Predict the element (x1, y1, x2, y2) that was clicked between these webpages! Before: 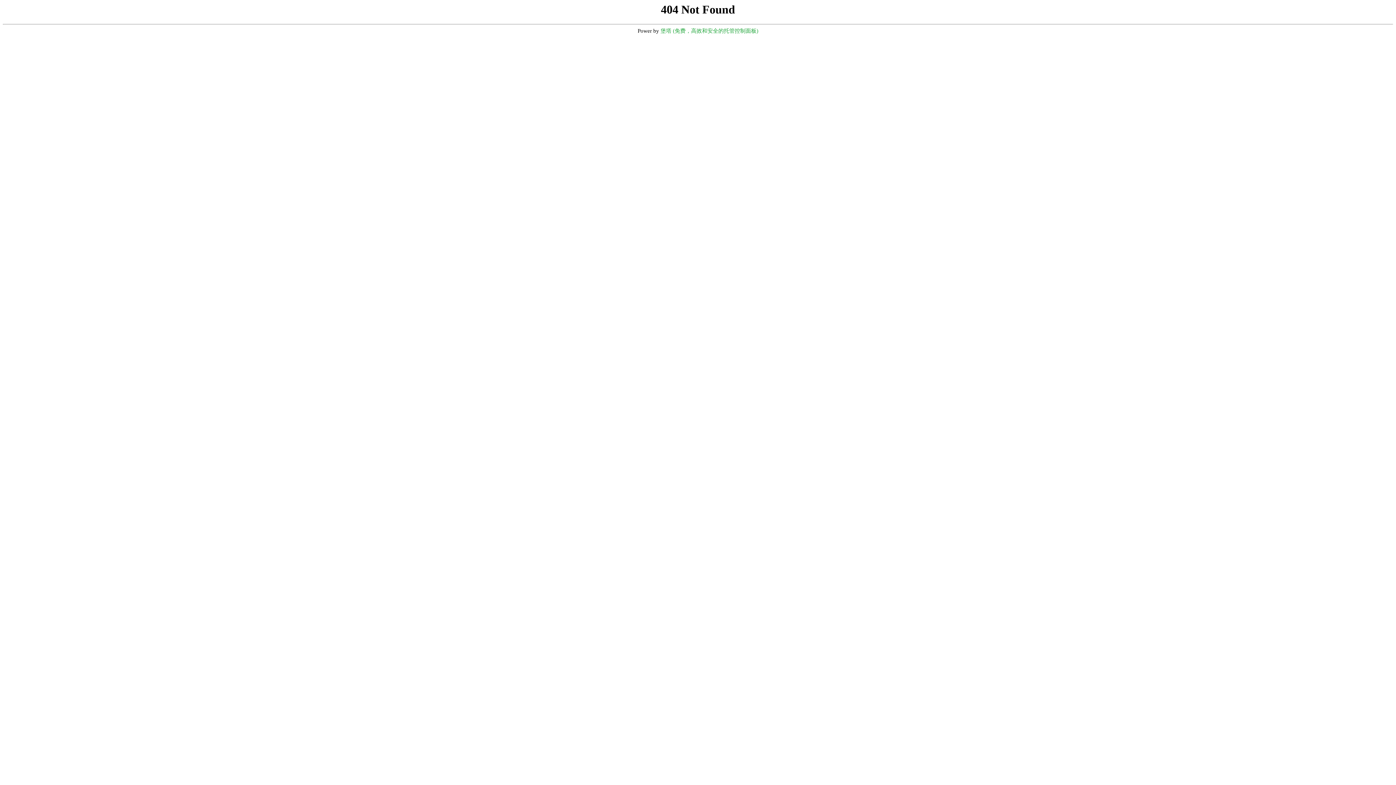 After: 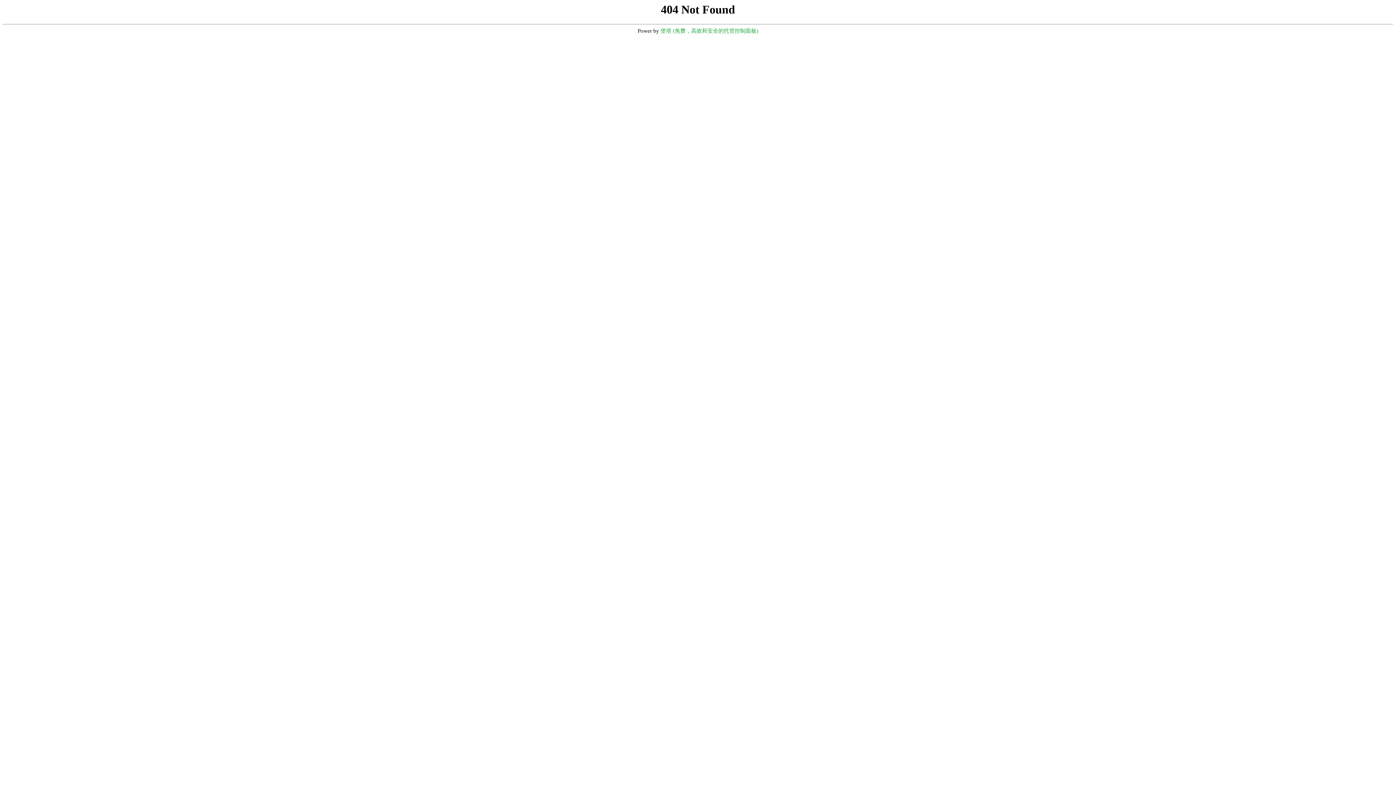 Action: bbox: (660, 28, 758, 33) label: 堡塔 (免费，高效和安全的托管控制面板)